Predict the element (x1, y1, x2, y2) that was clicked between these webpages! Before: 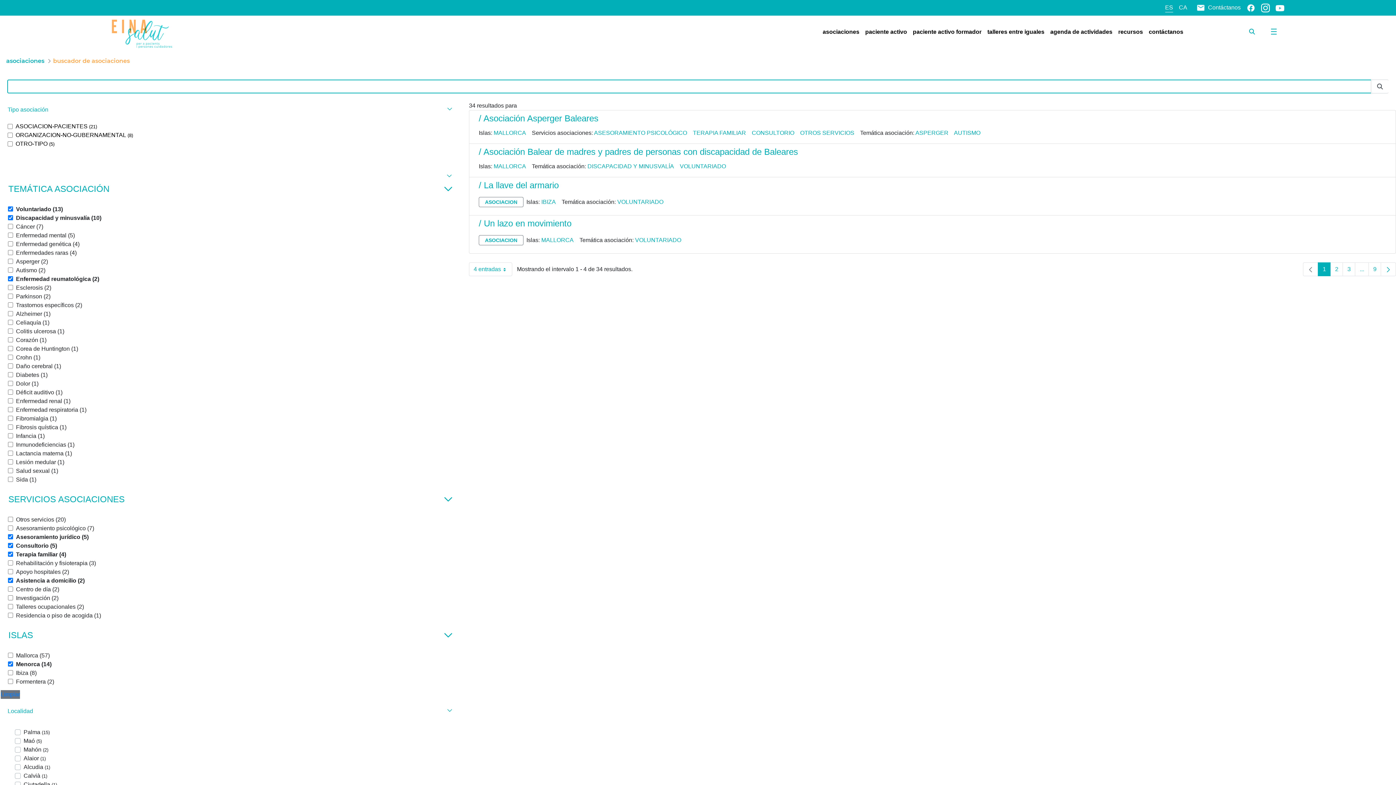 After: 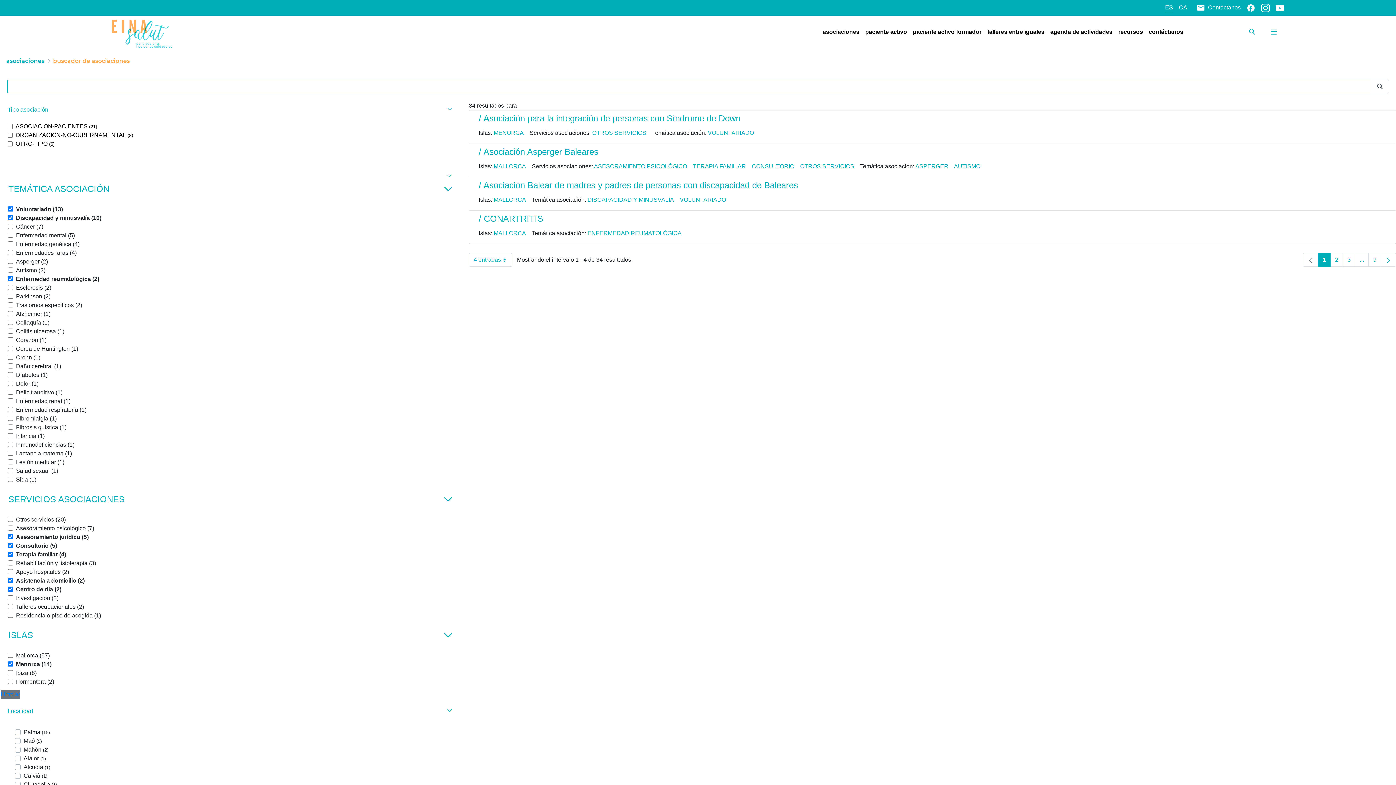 Action: bbox: (8, 586, 59, 592) label: Centro de día (2)